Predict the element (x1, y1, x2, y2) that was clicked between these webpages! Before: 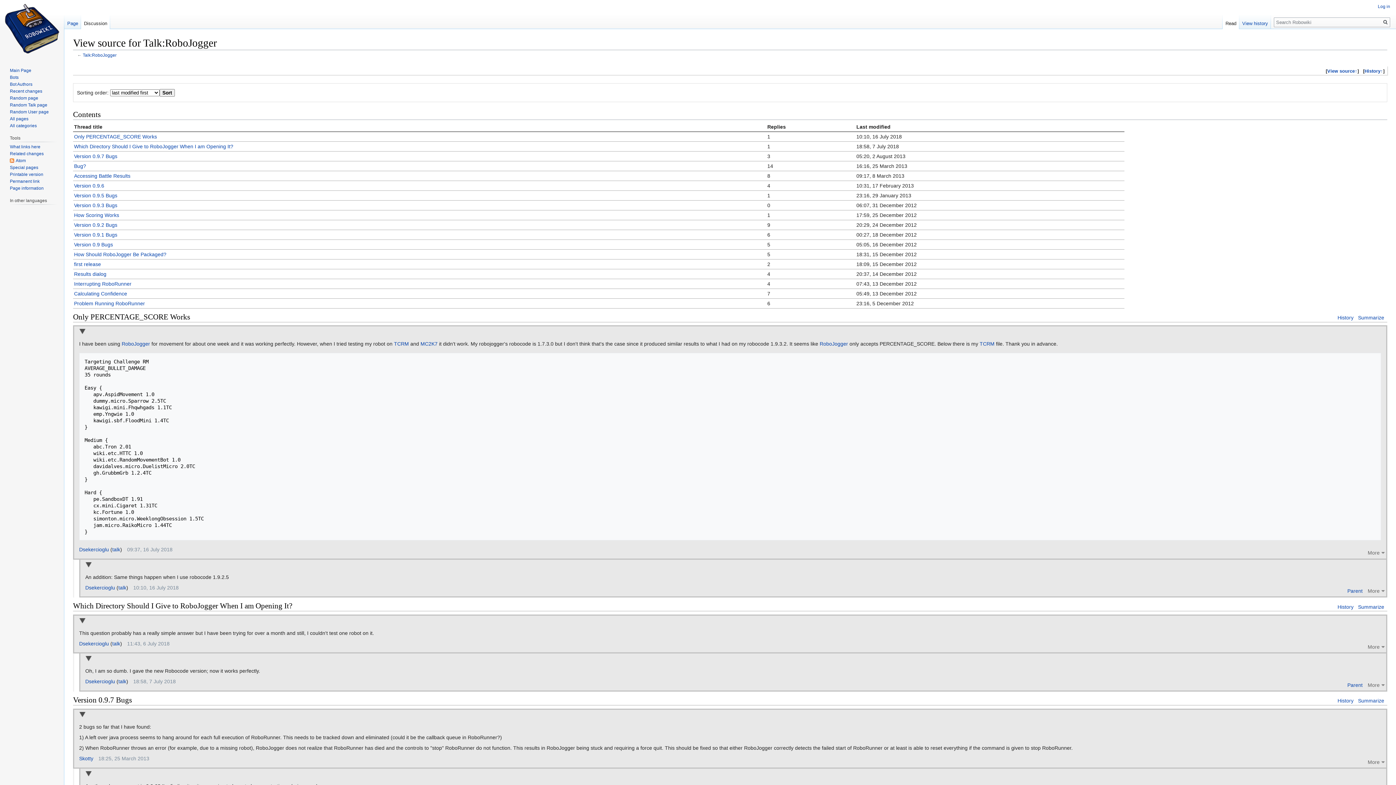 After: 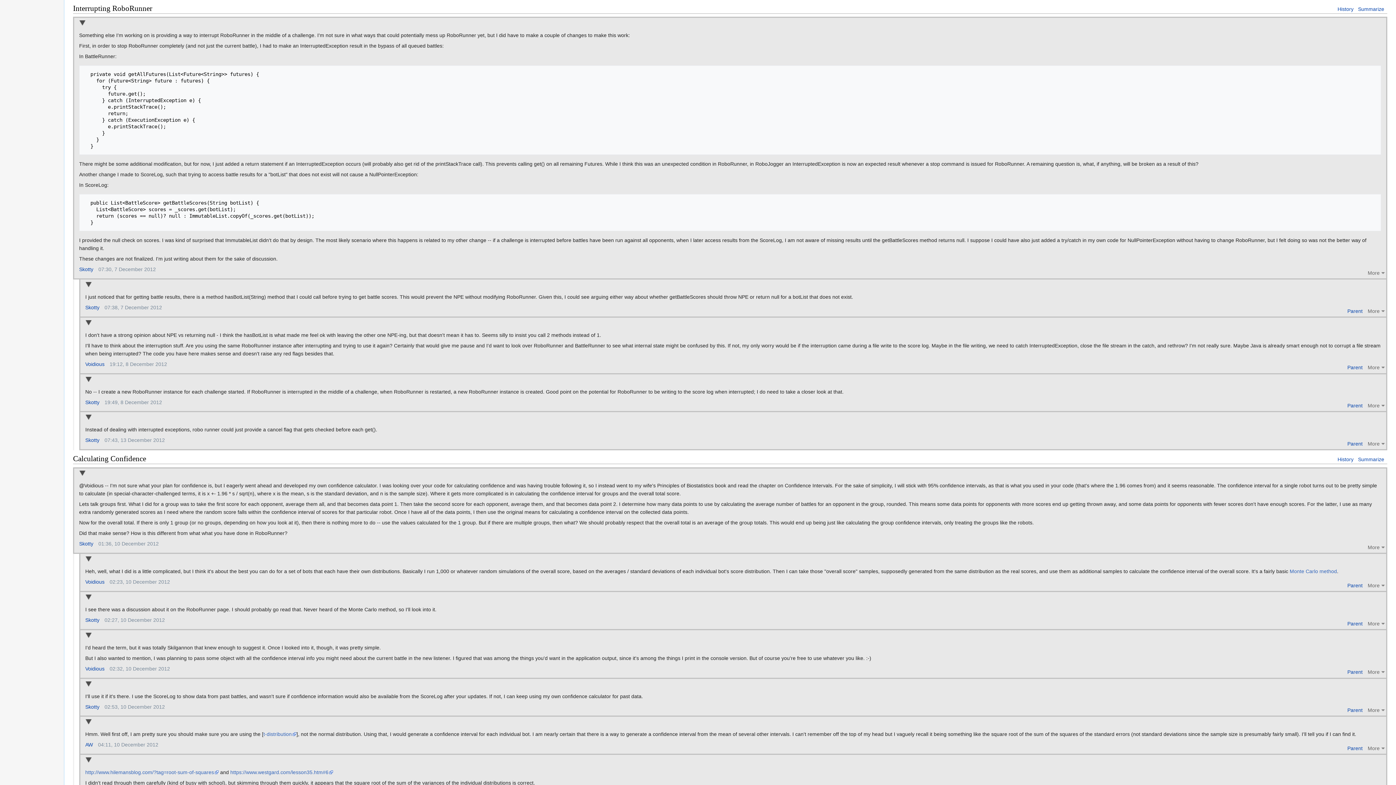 Action: label: Interrupting RoboRunner bbox: (74, 280, 131, 286)